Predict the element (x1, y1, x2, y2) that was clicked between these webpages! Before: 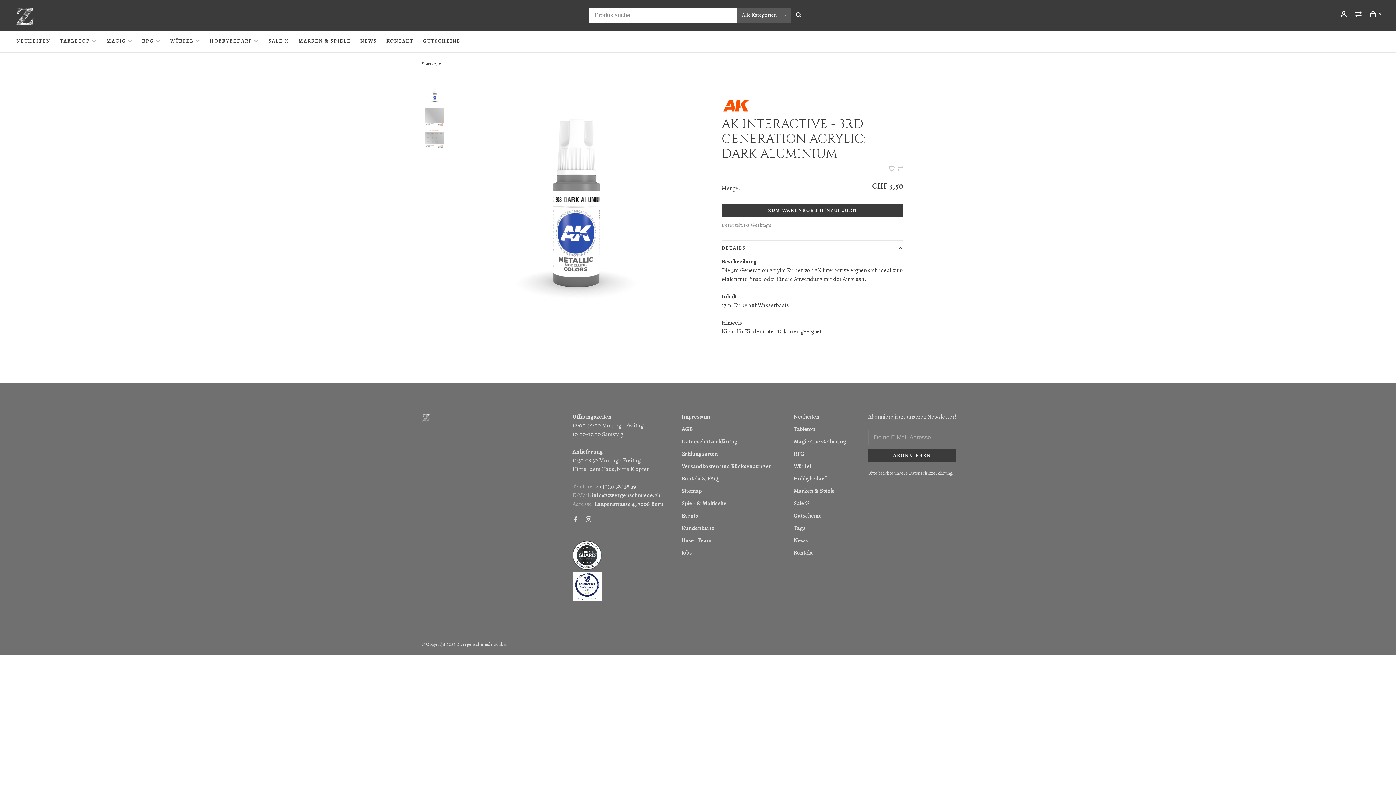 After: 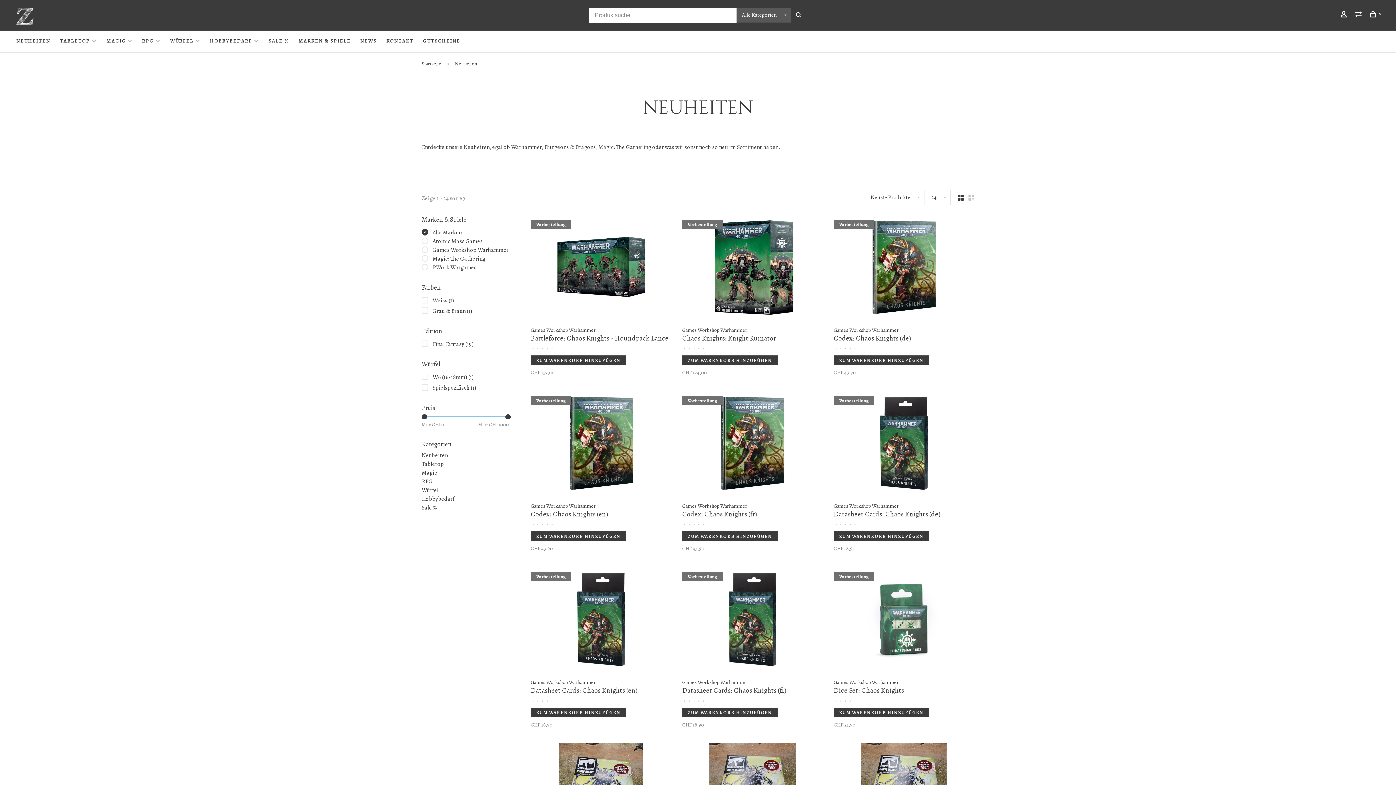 Action: bbox: (793, 413, 819, 421) label: Neuheiten